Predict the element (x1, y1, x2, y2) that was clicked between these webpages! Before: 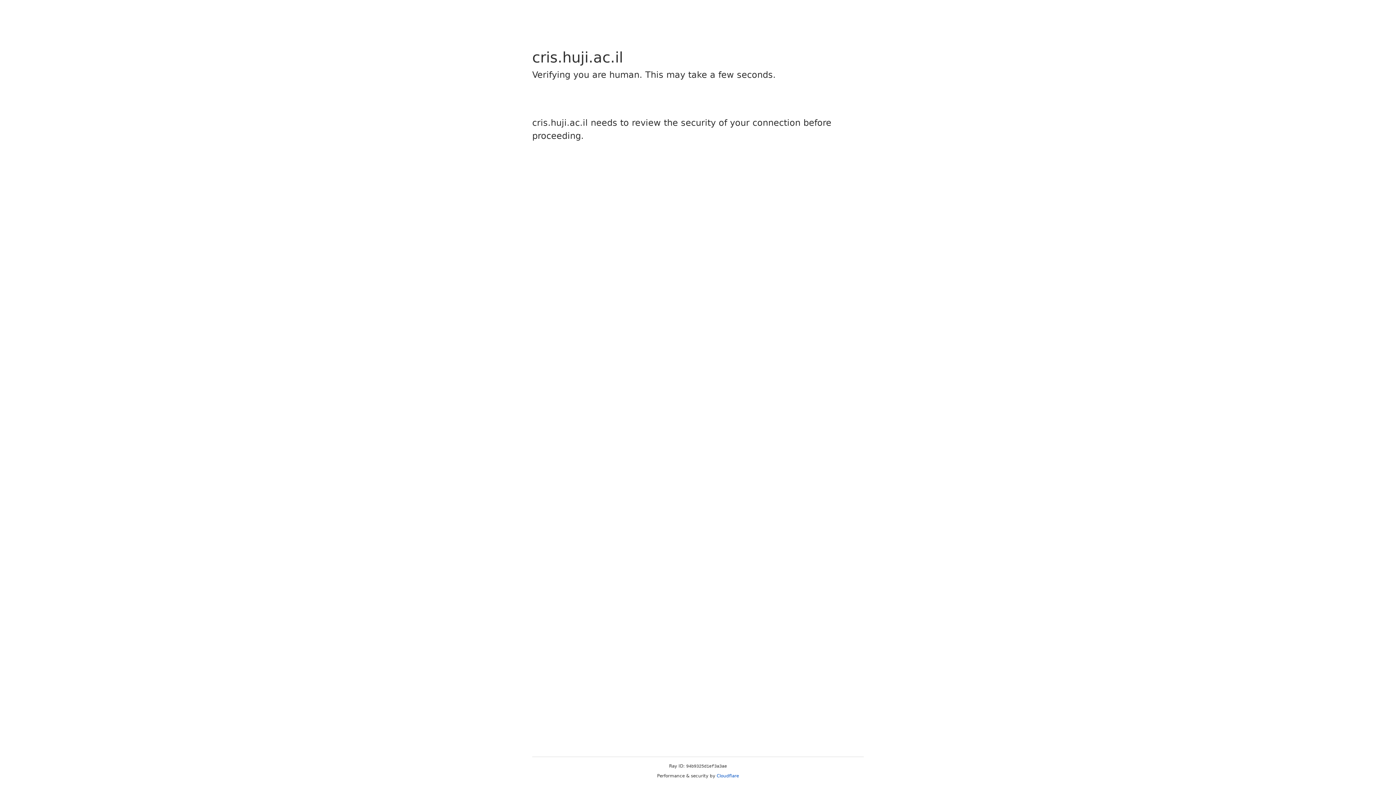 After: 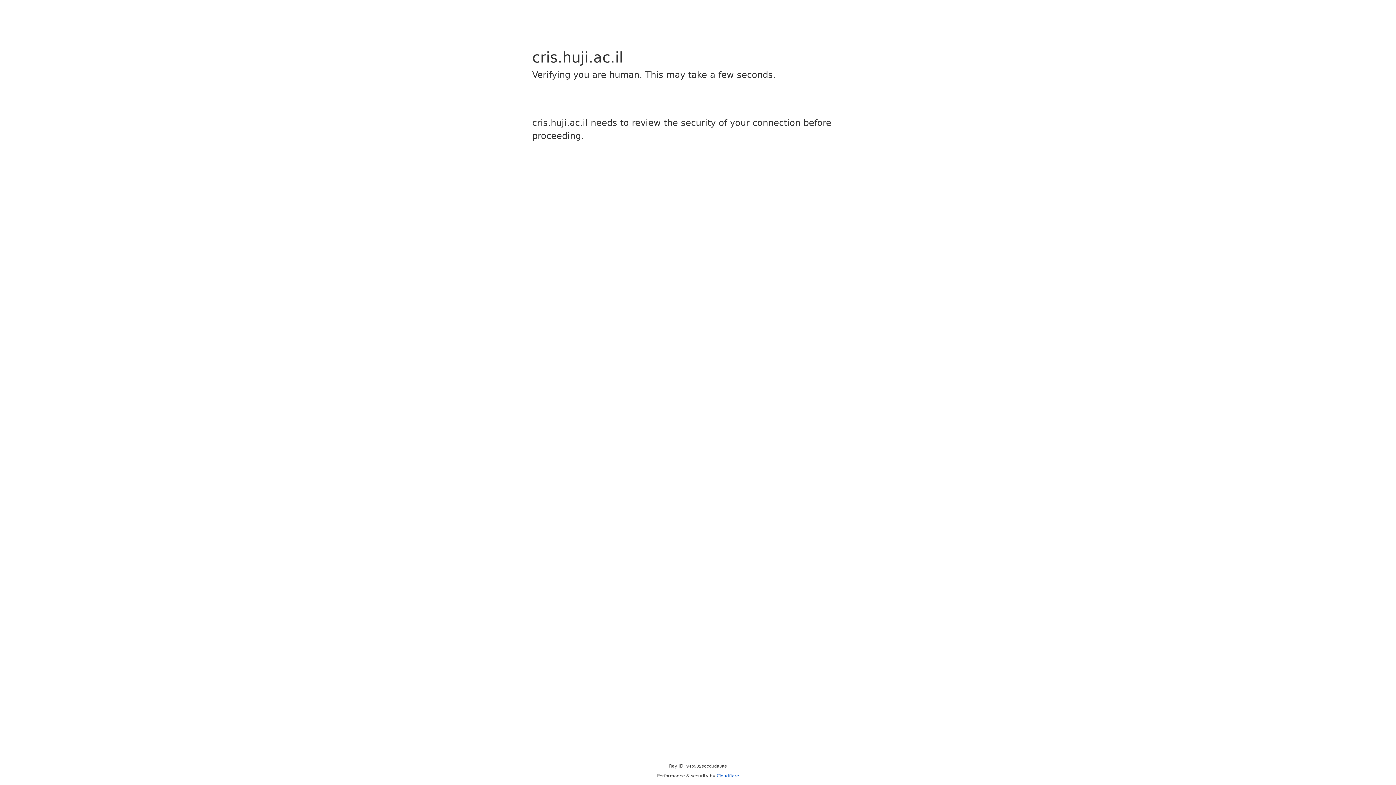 Action: label: Cloudflare bbox: (716, 773, 739, 778)